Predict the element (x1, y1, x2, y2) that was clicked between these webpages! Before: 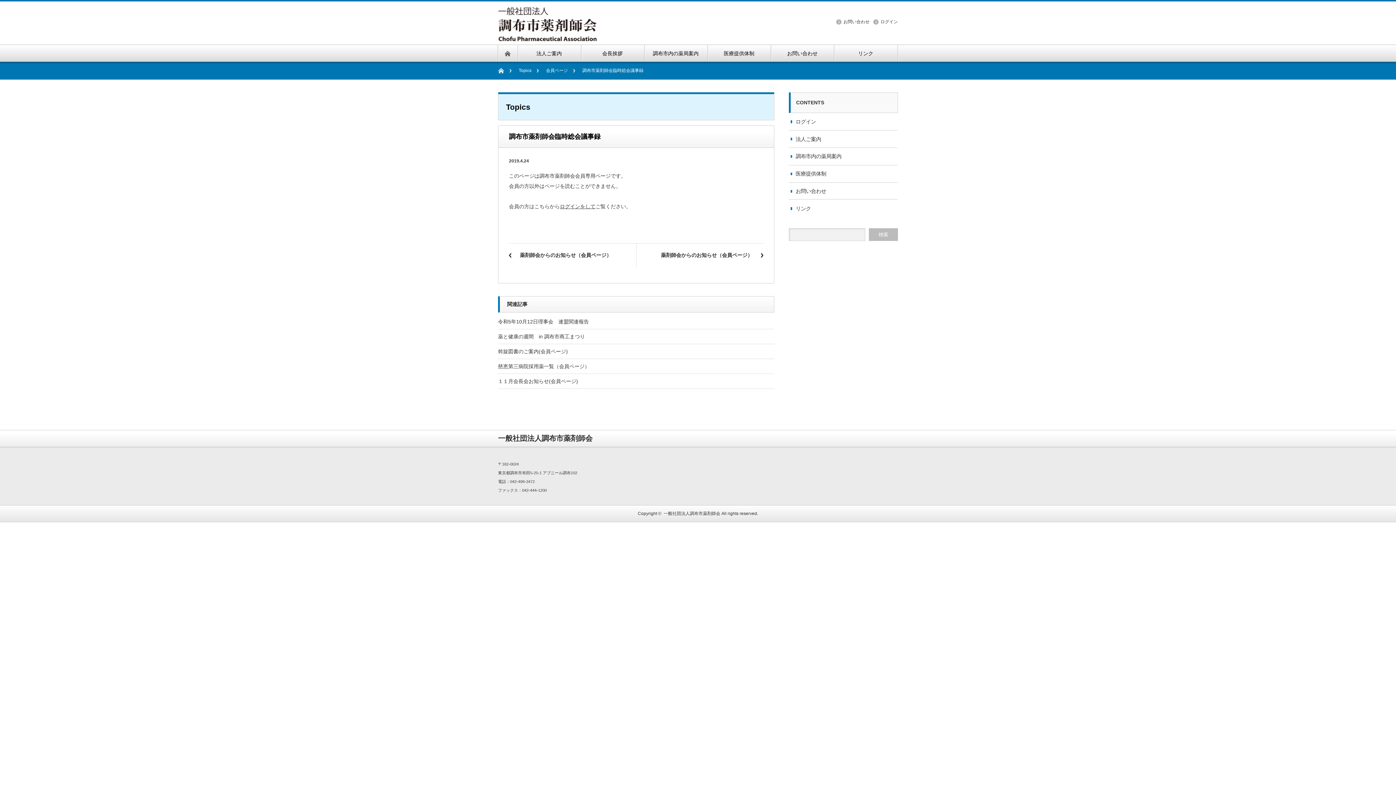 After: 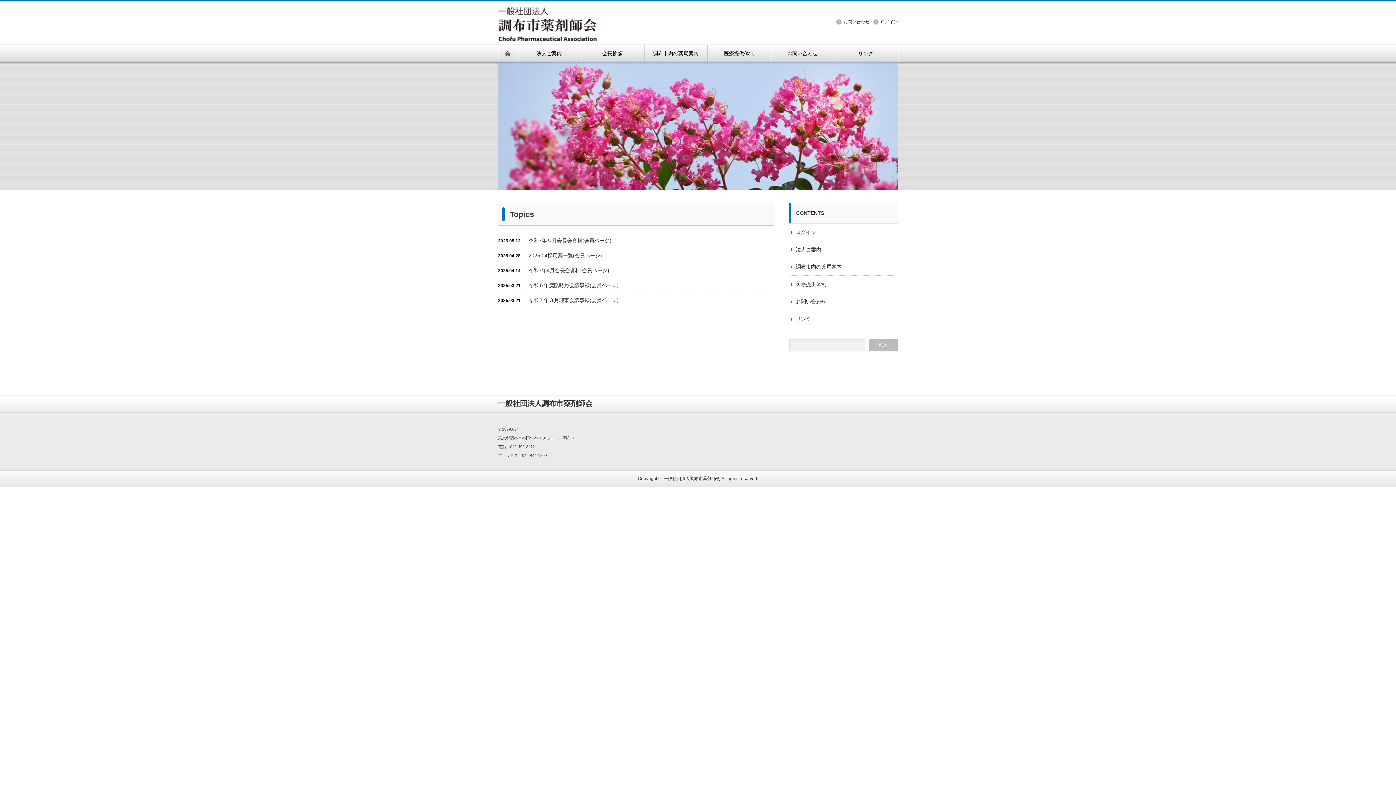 Action: label: Home bbox: (498, 61, 511, 79)